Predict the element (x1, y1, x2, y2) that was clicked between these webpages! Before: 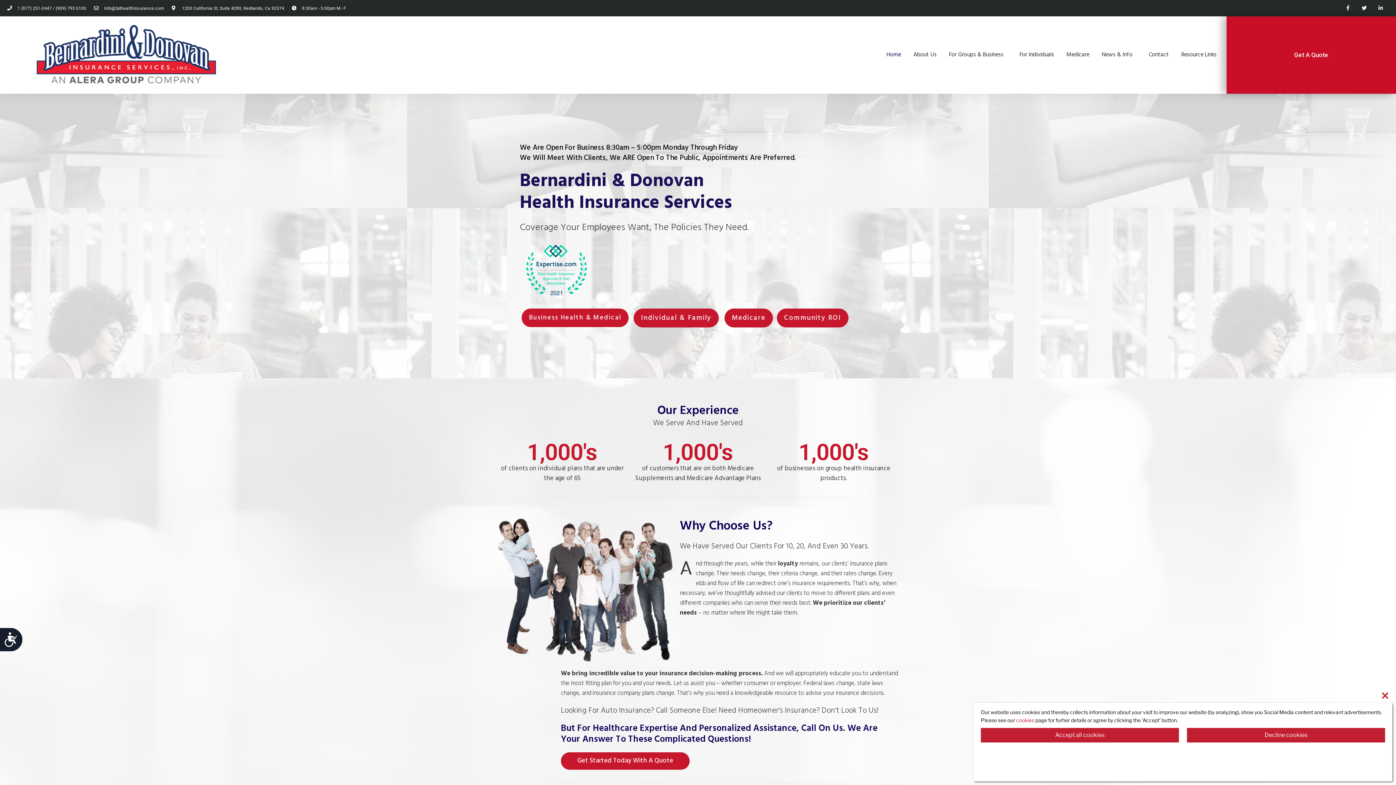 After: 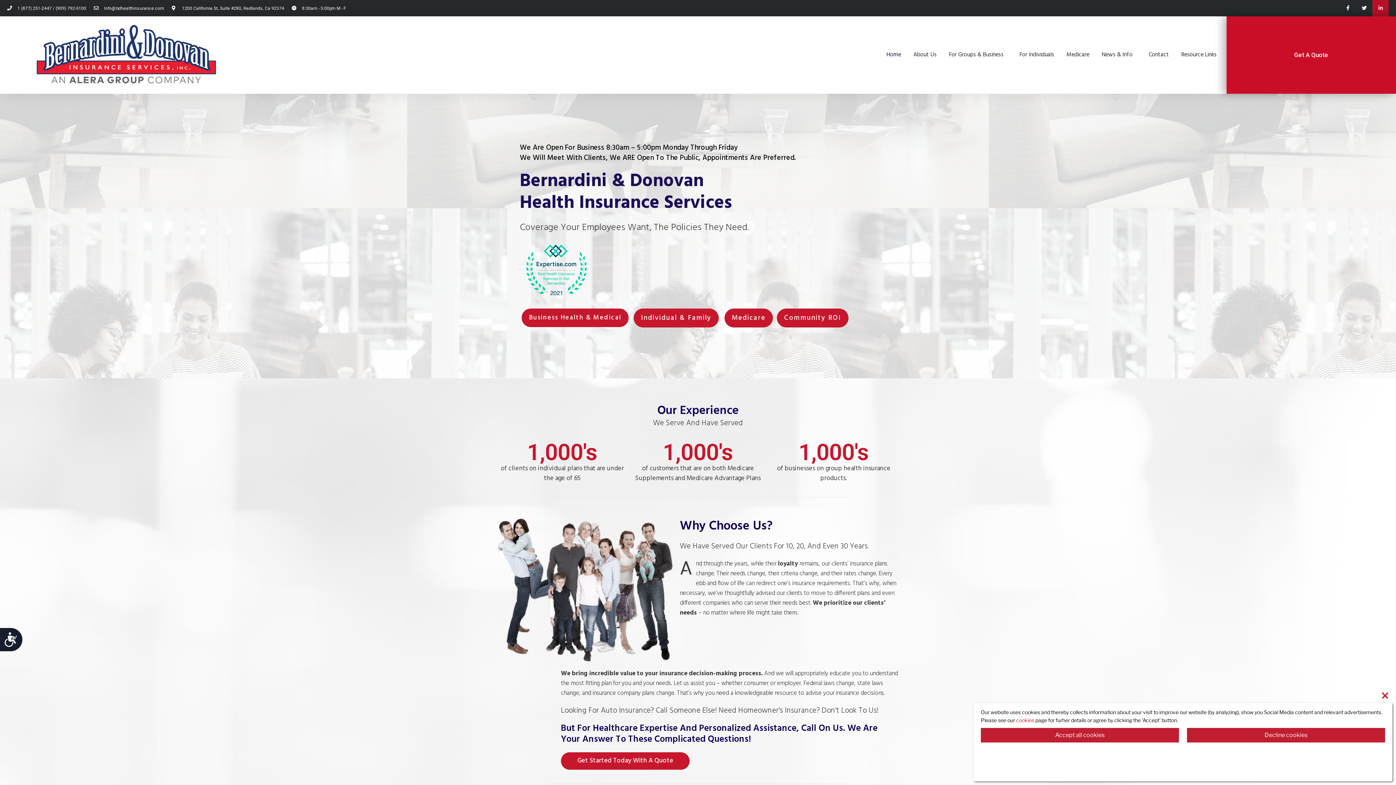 Action: bbox: (1372, 0, 1389, 16) label: Linkedin-in